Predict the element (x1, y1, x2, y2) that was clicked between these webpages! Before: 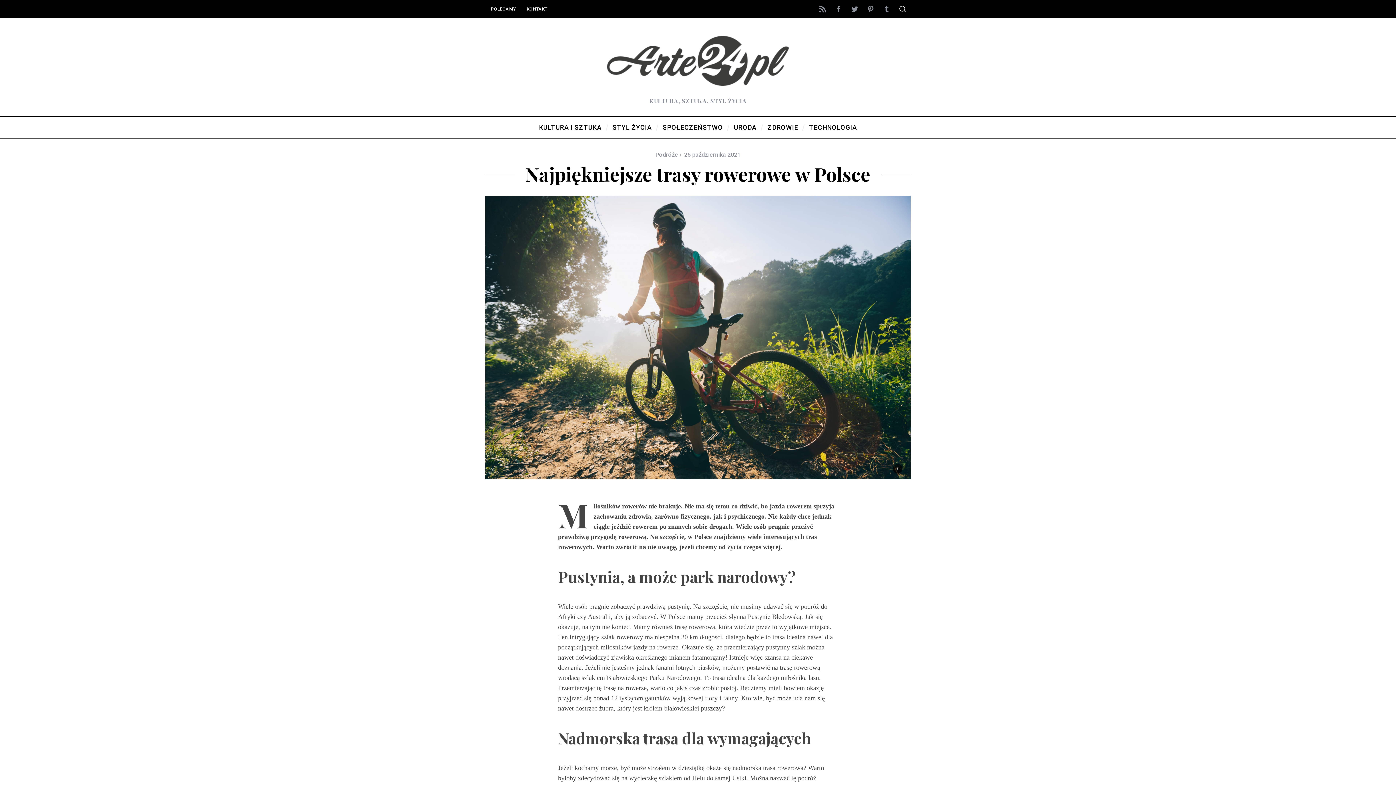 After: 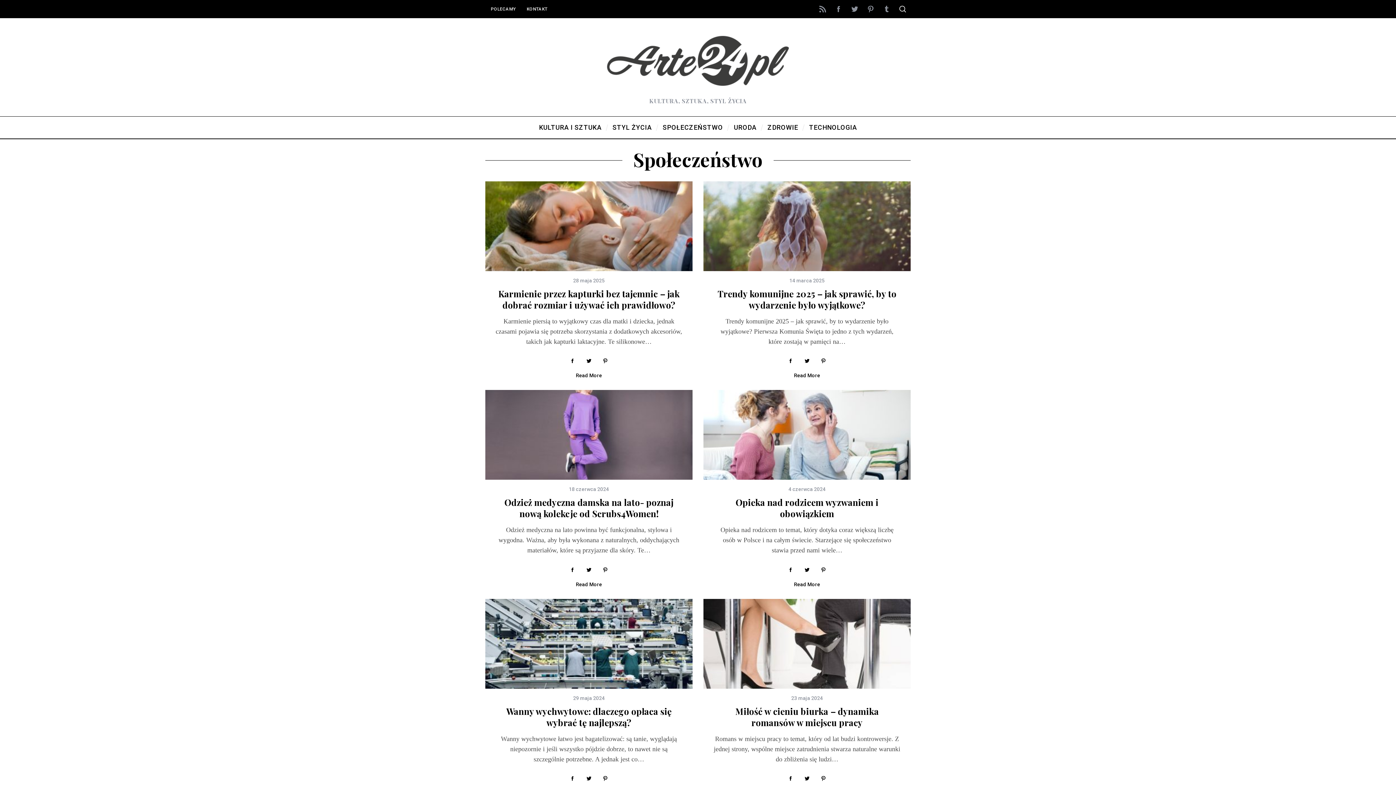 Action: label: SPOŁECZEŃSTWO bbox: (657, 116, 728, 138)